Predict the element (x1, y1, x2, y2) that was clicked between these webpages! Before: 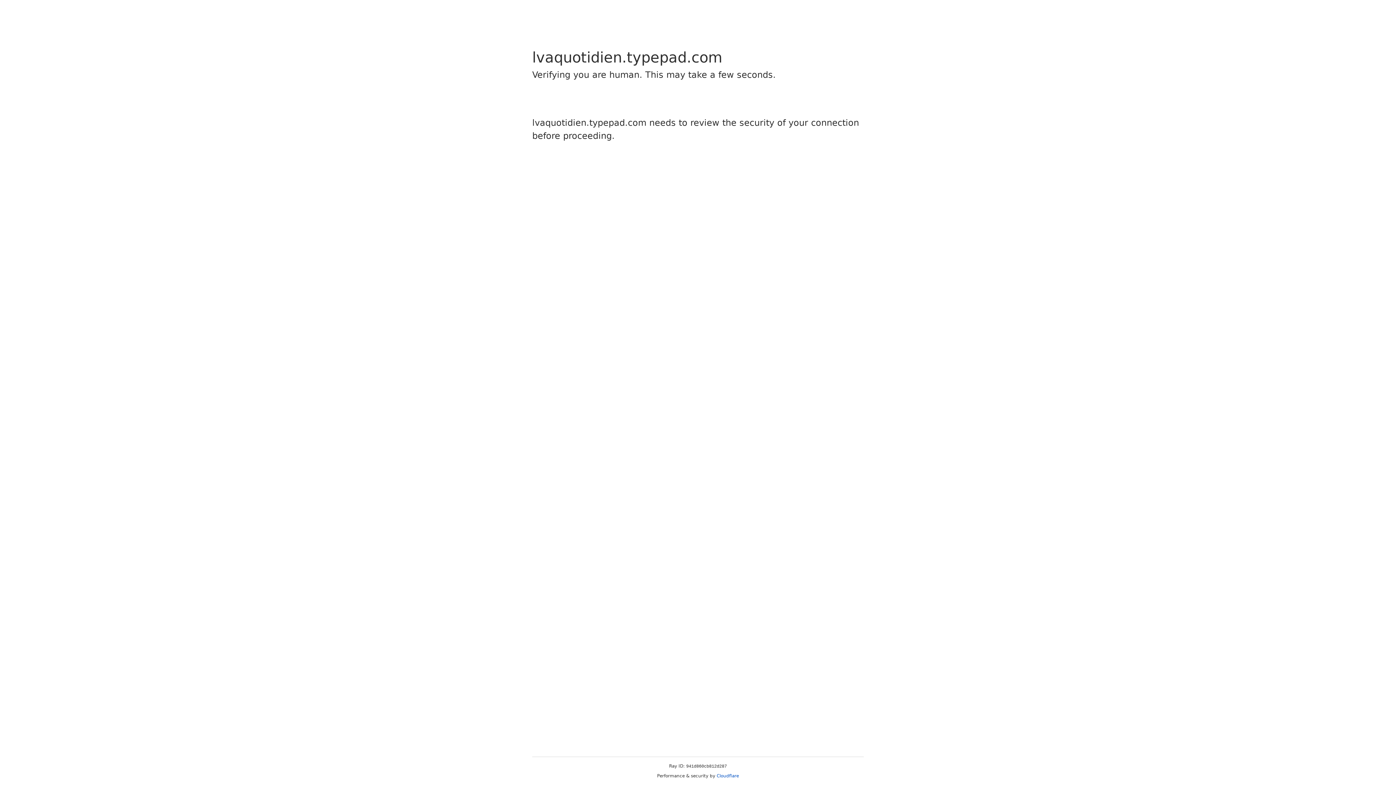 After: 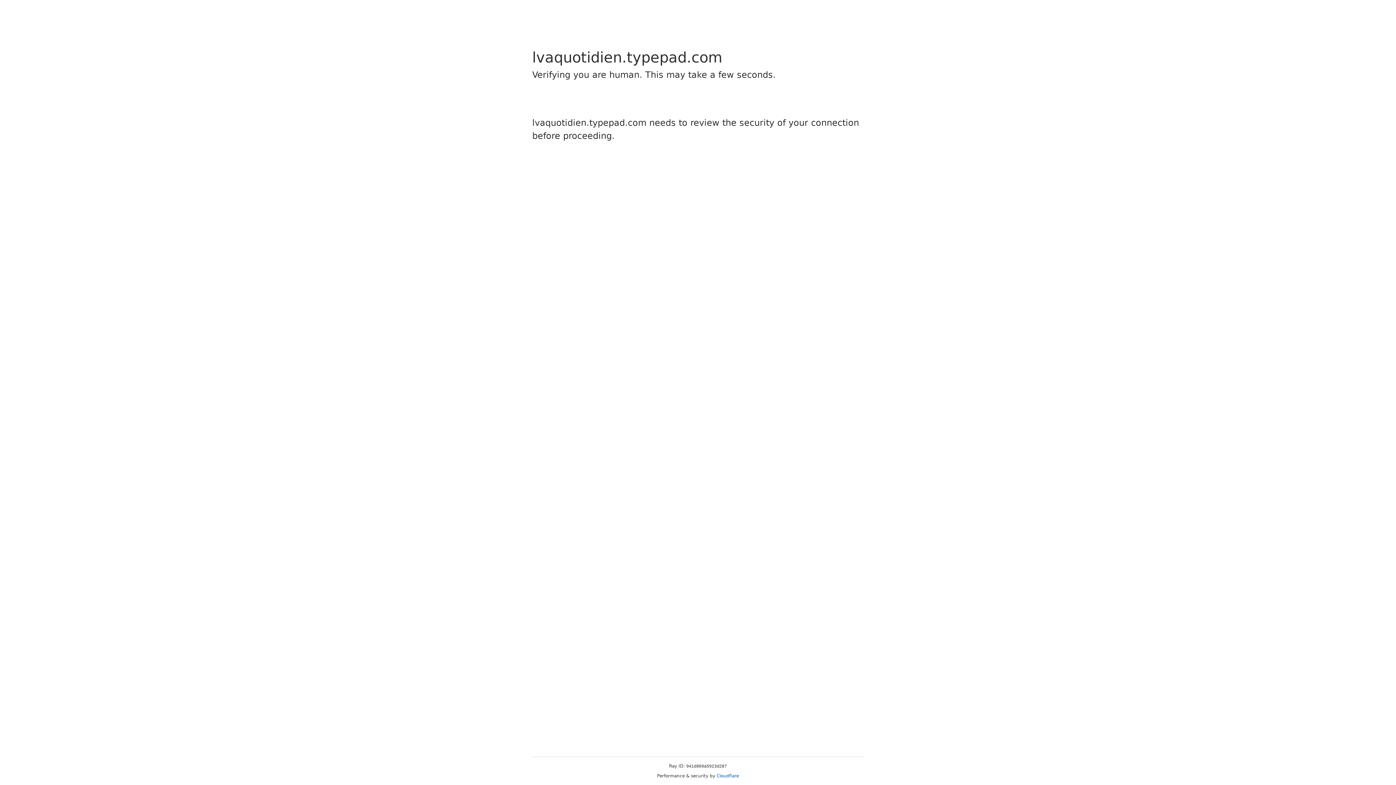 Action: label: Cloudflare bbox: (716, 773, 739, 778)